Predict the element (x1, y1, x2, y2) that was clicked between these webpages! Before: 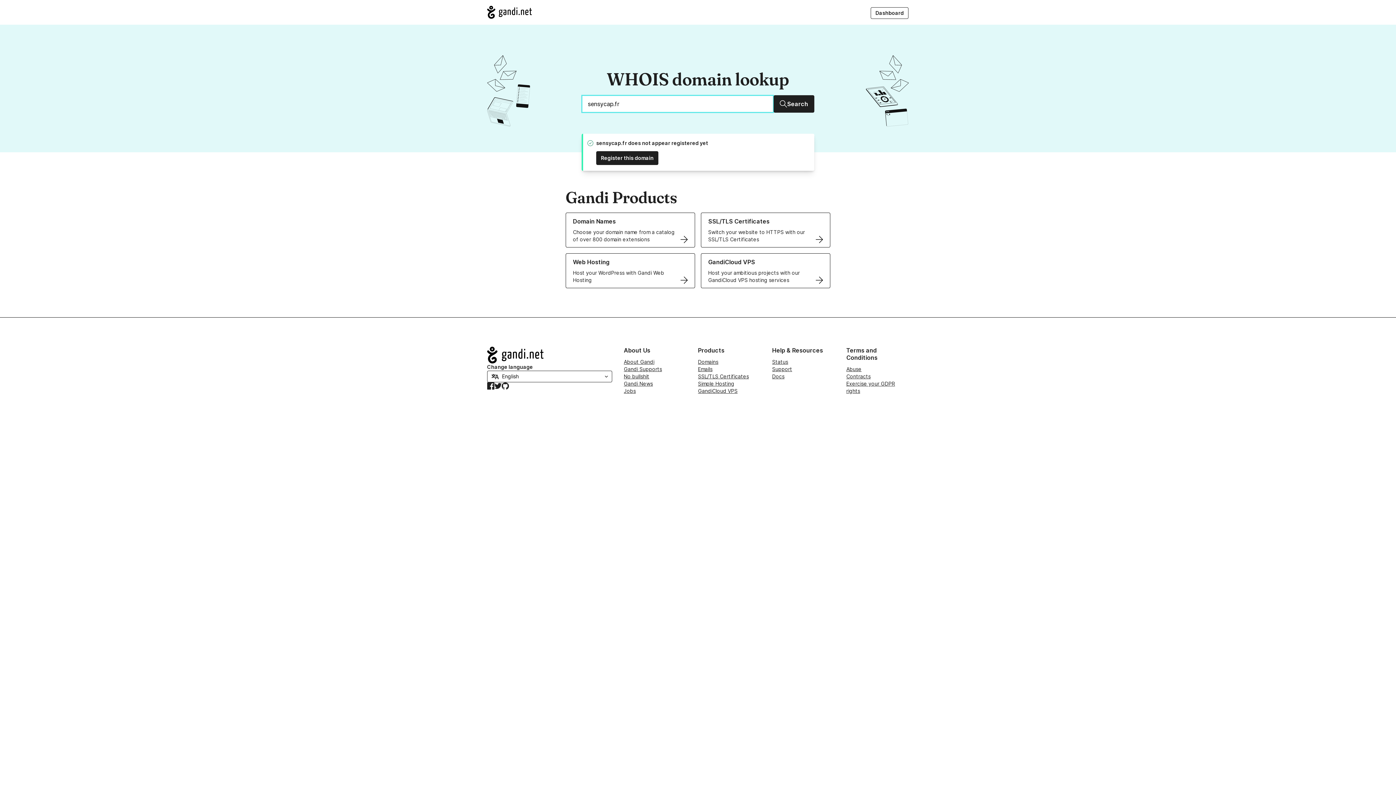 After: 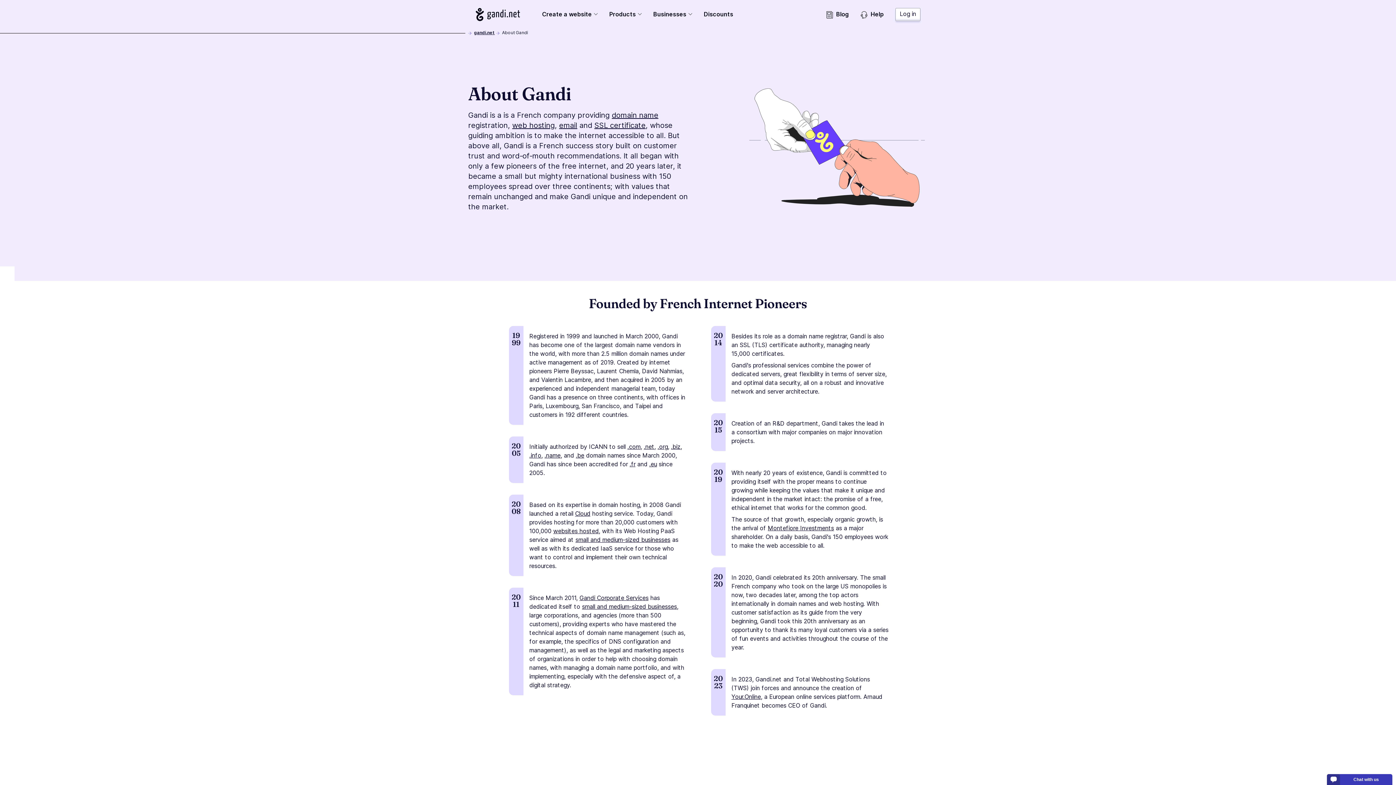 Action: bbox: (624, 359, 654, 365) label: About Gandi